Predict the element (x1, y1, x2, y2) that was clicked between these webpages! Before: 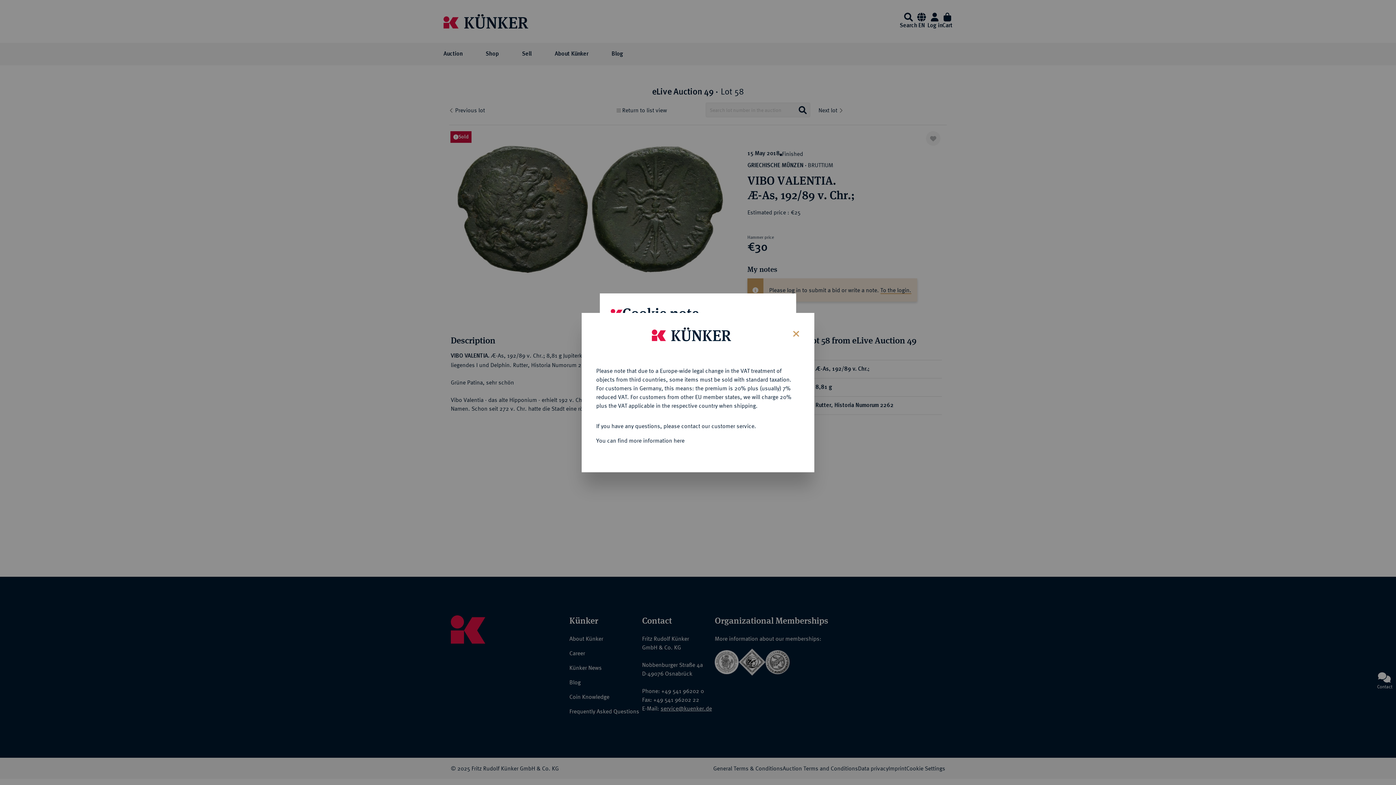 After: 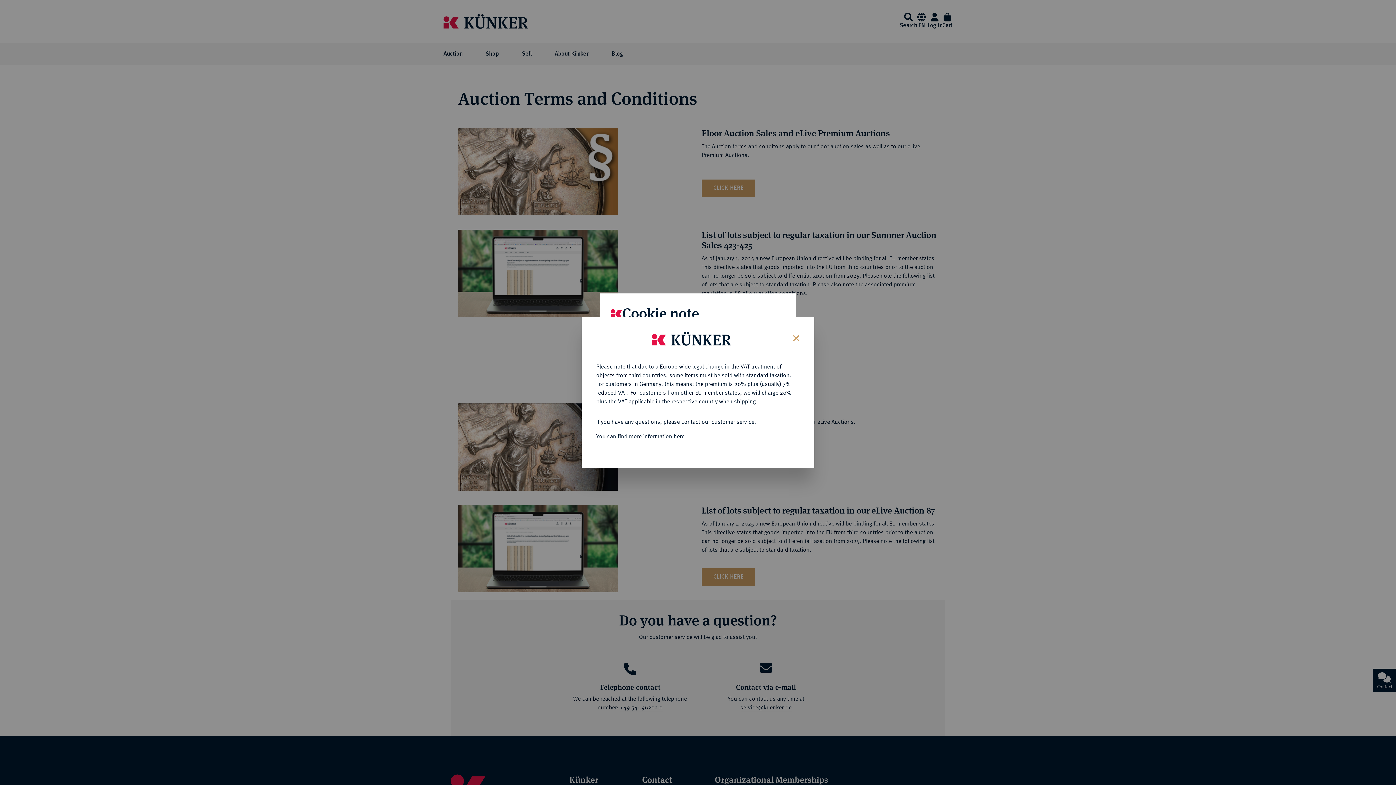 Action: label: You can find more information here bbox: (596, 437, 684, 443)